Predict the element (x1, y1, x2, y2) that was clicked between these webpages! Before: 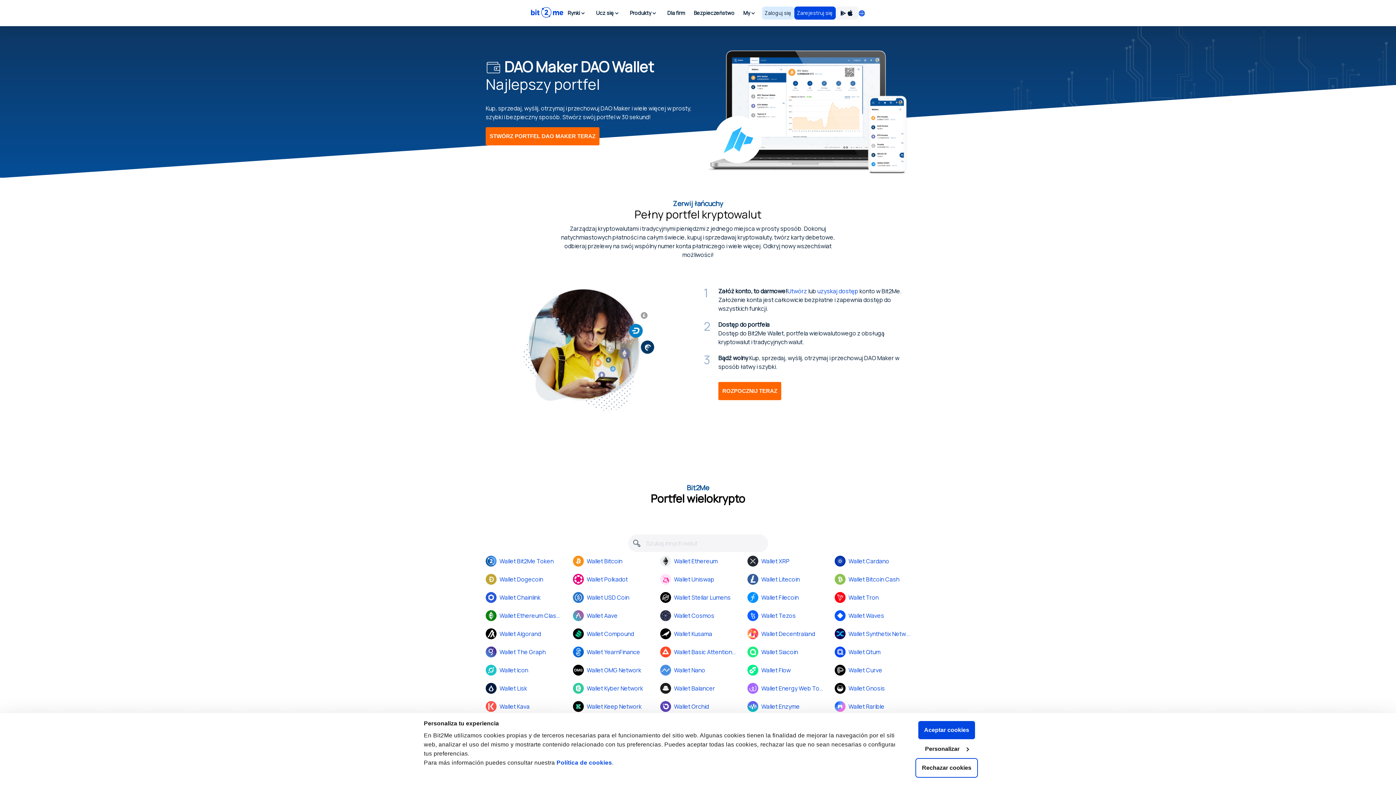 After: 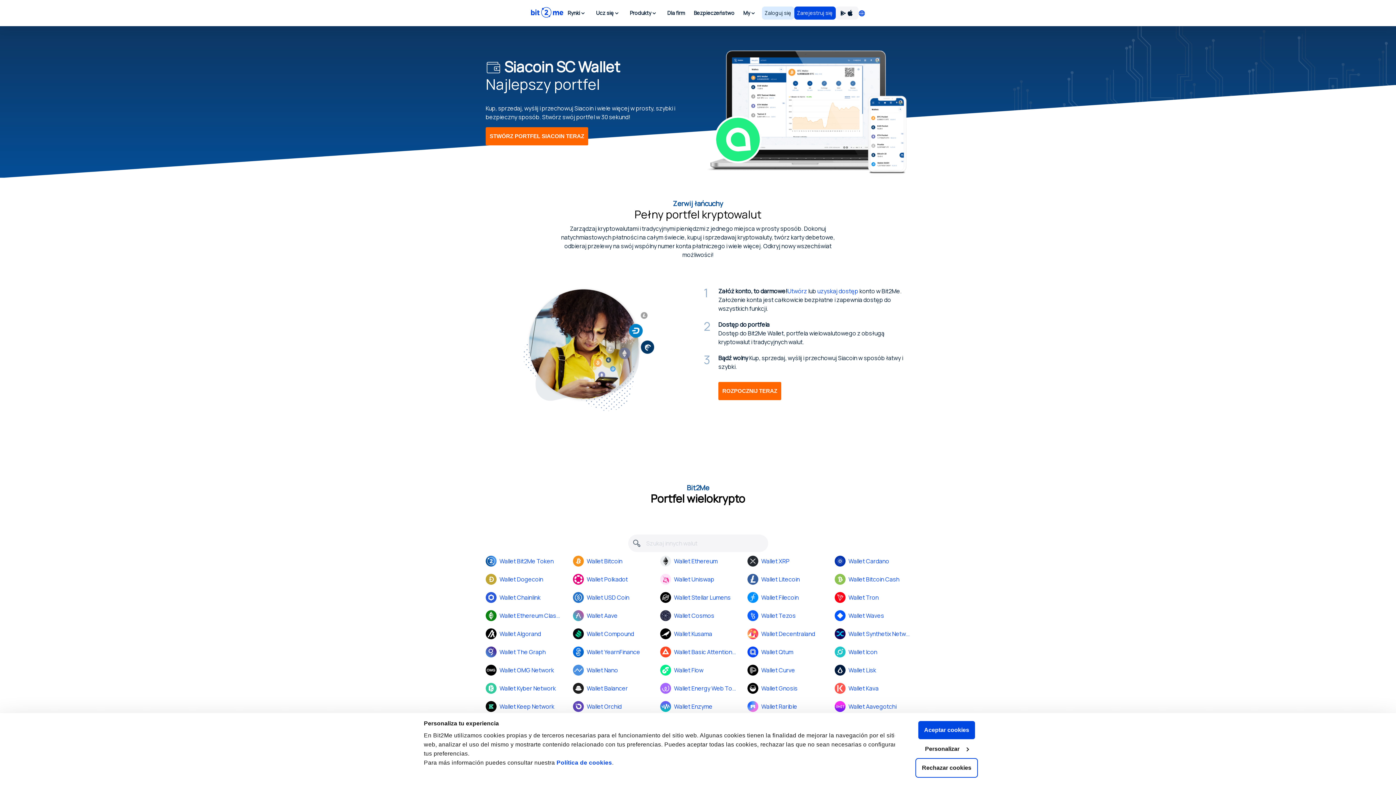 Action: bbox: (747, 643, 823, 661) label: Wallet Siacoin